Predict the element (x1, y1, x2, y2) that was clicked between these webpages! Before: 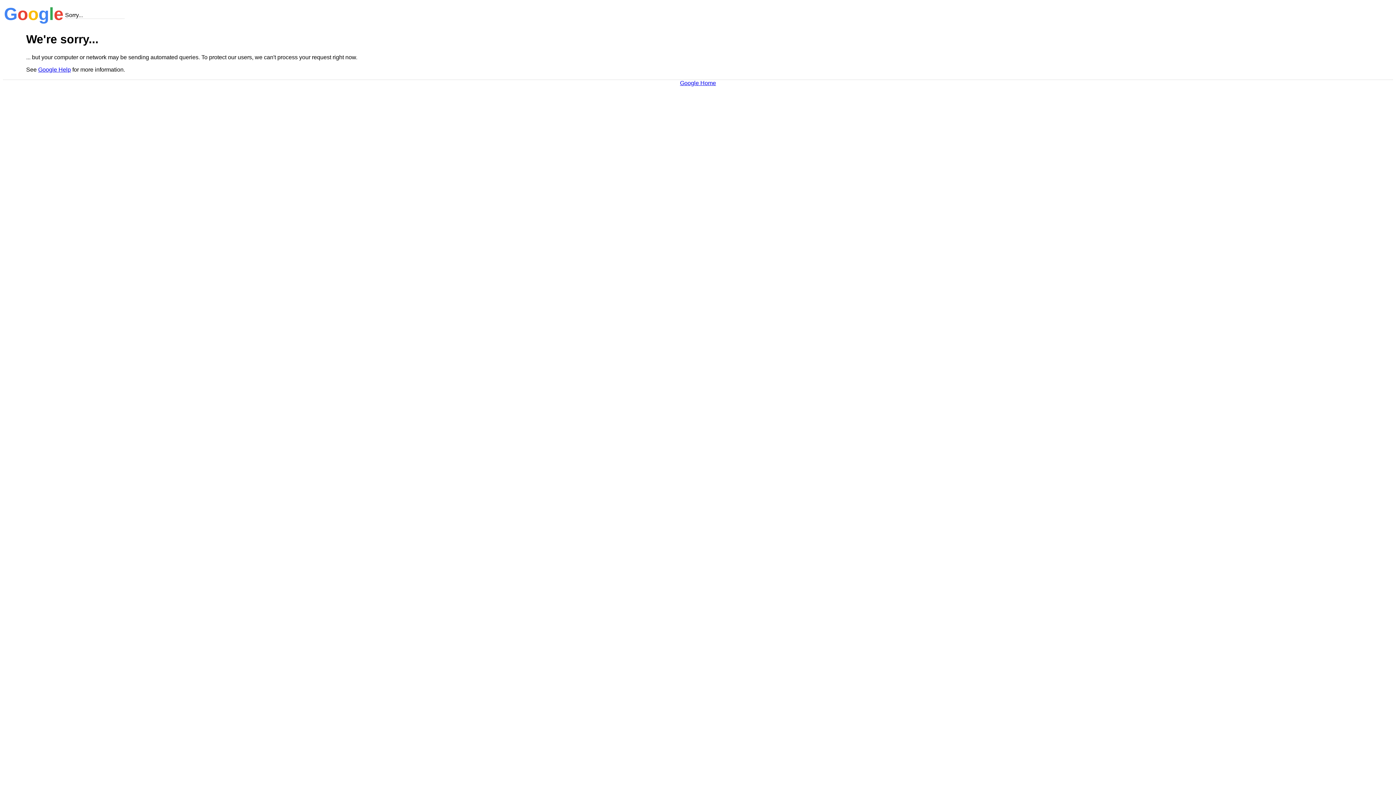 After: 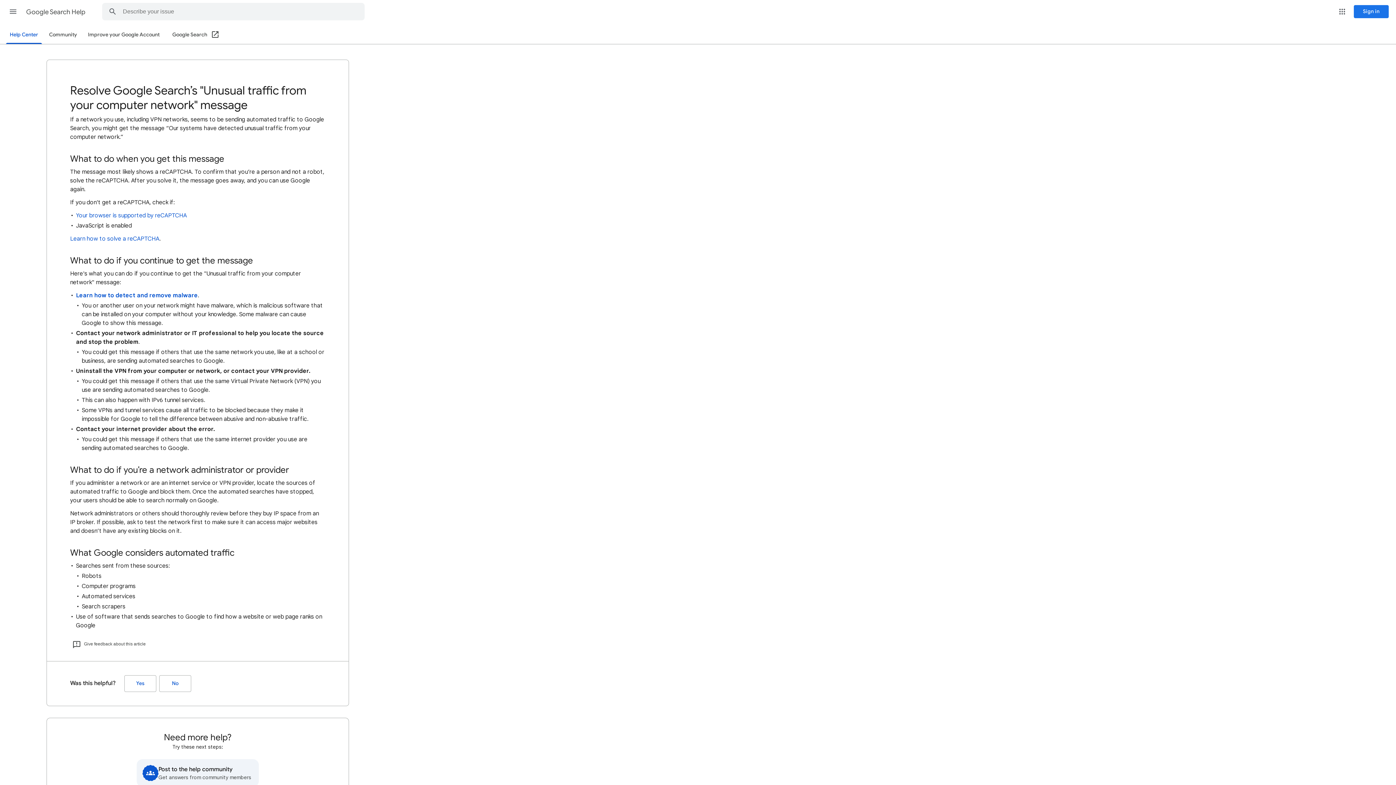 Action: bbox: (38, 66, 70, 72) label: Google Help